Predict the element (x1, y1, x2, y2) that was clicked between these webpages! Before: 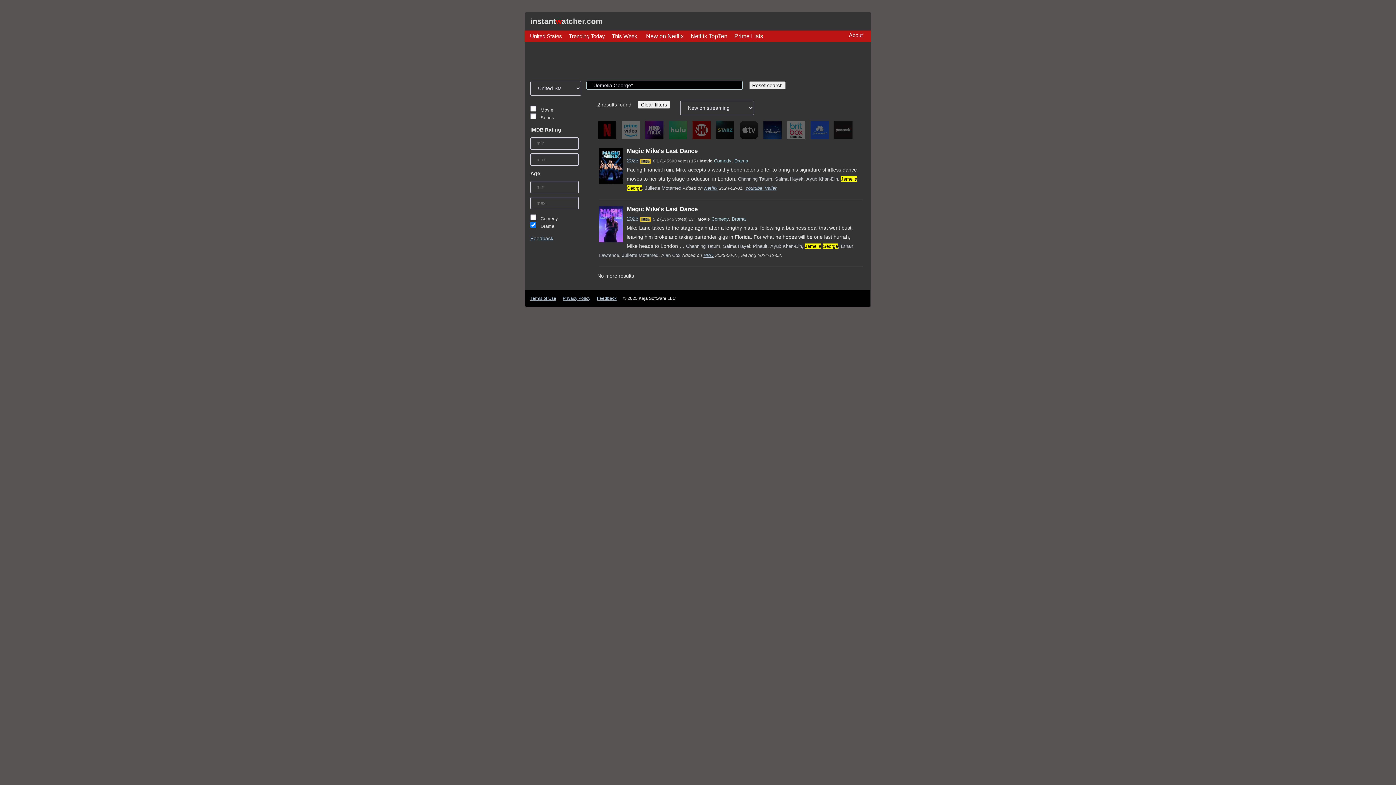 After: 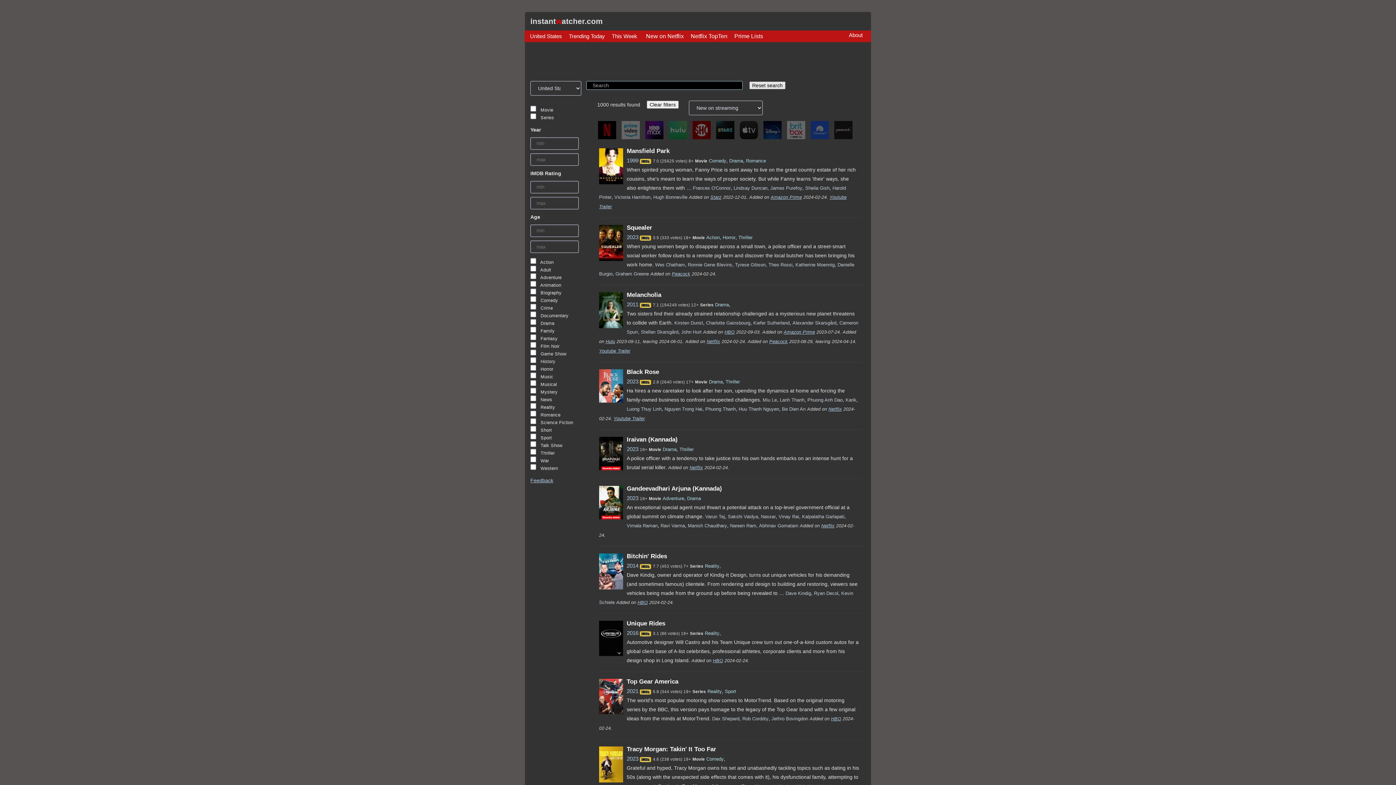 Action: label: Reset search bbox: (749, 81, 785, 89)